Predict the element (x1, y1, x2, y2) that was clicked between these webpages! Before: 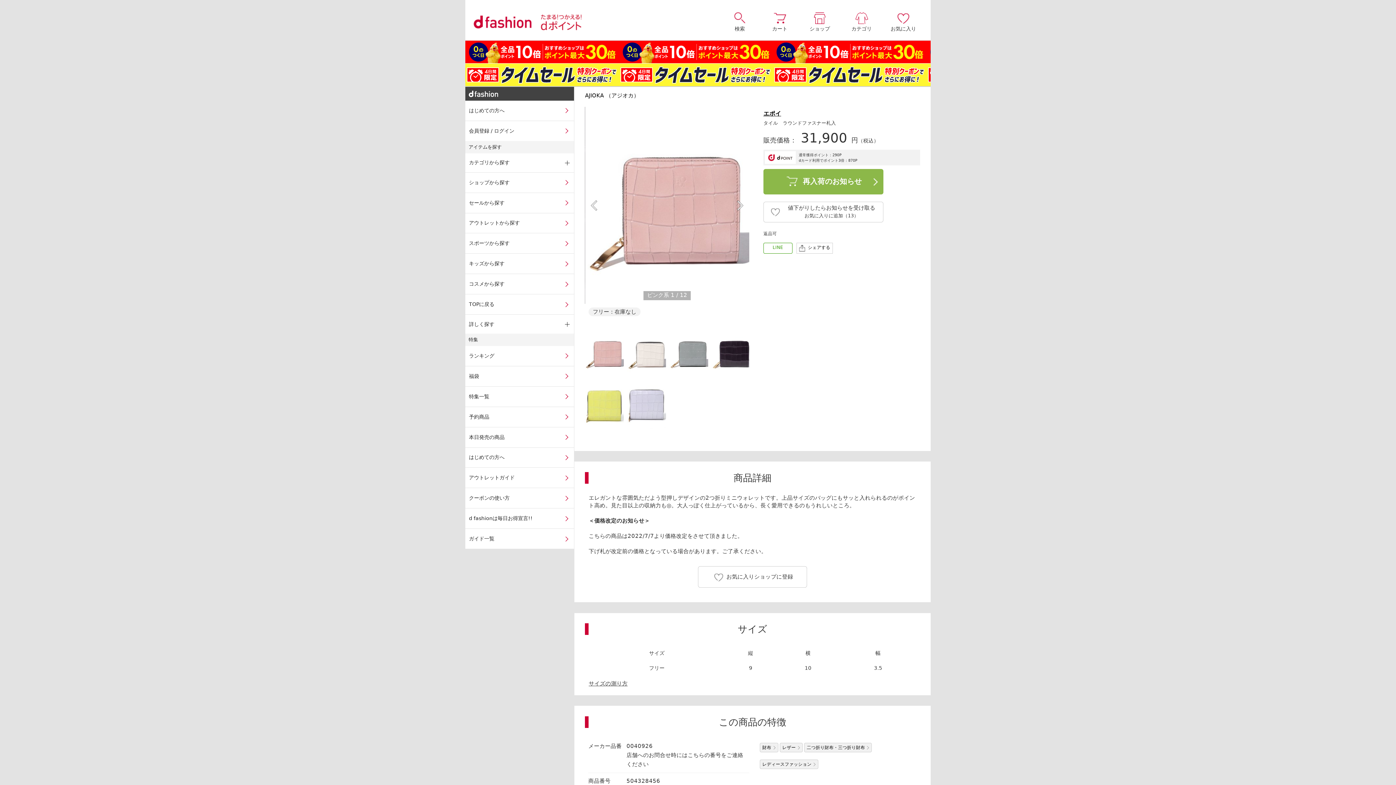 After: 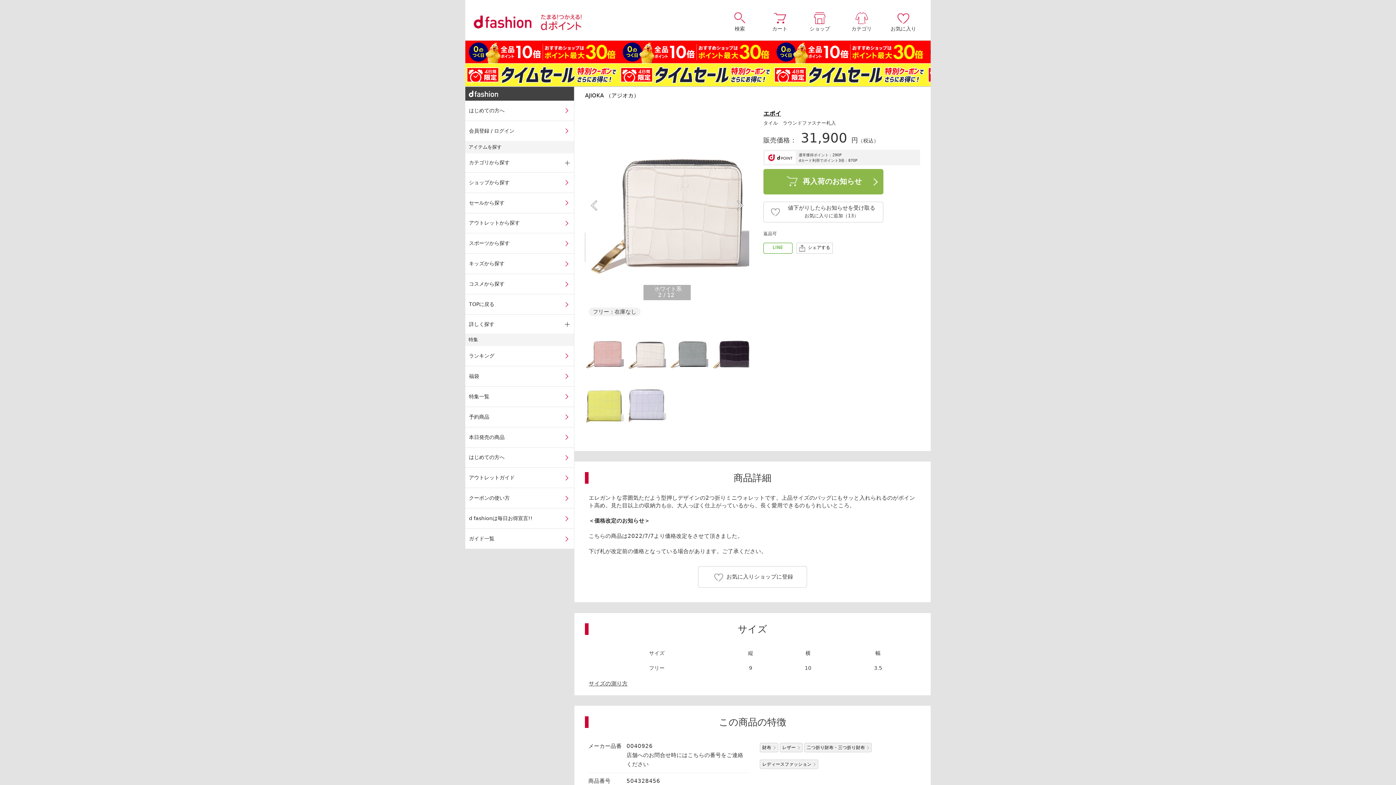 Action: bbox: (731, 178, 749, 232) label: Next